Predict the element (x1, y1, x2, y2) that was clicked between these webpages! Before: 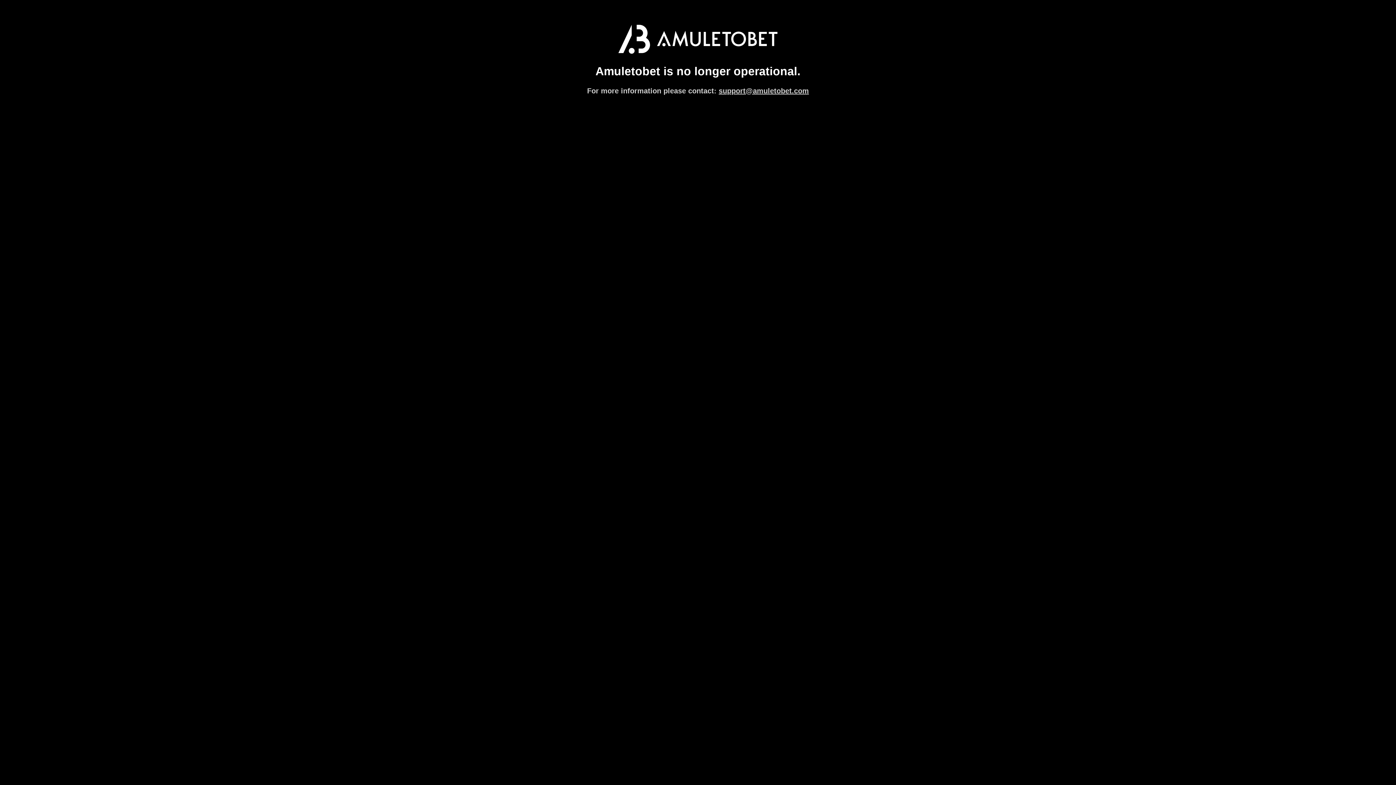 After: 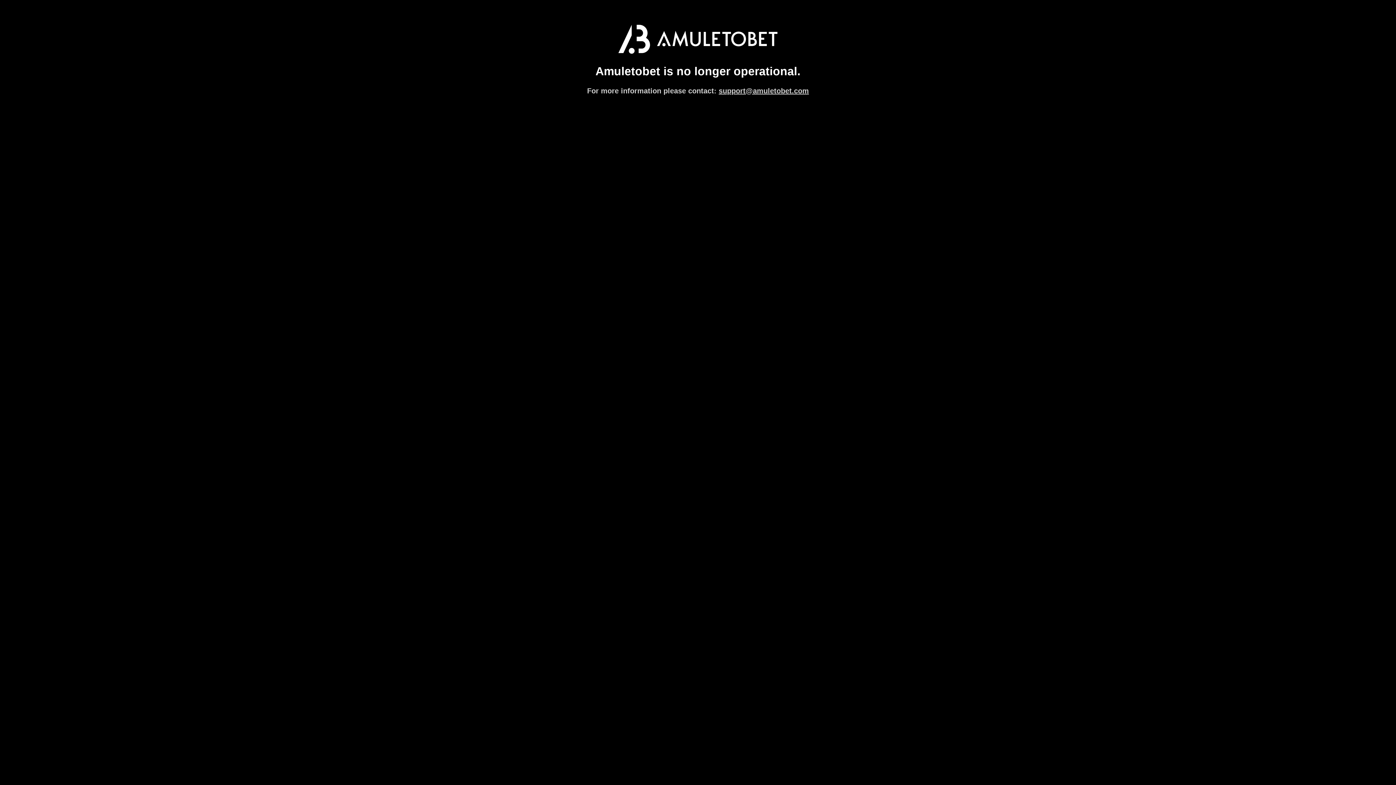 Action: bbox: (718, 86, 809, 94) label: support@amuletobet.com